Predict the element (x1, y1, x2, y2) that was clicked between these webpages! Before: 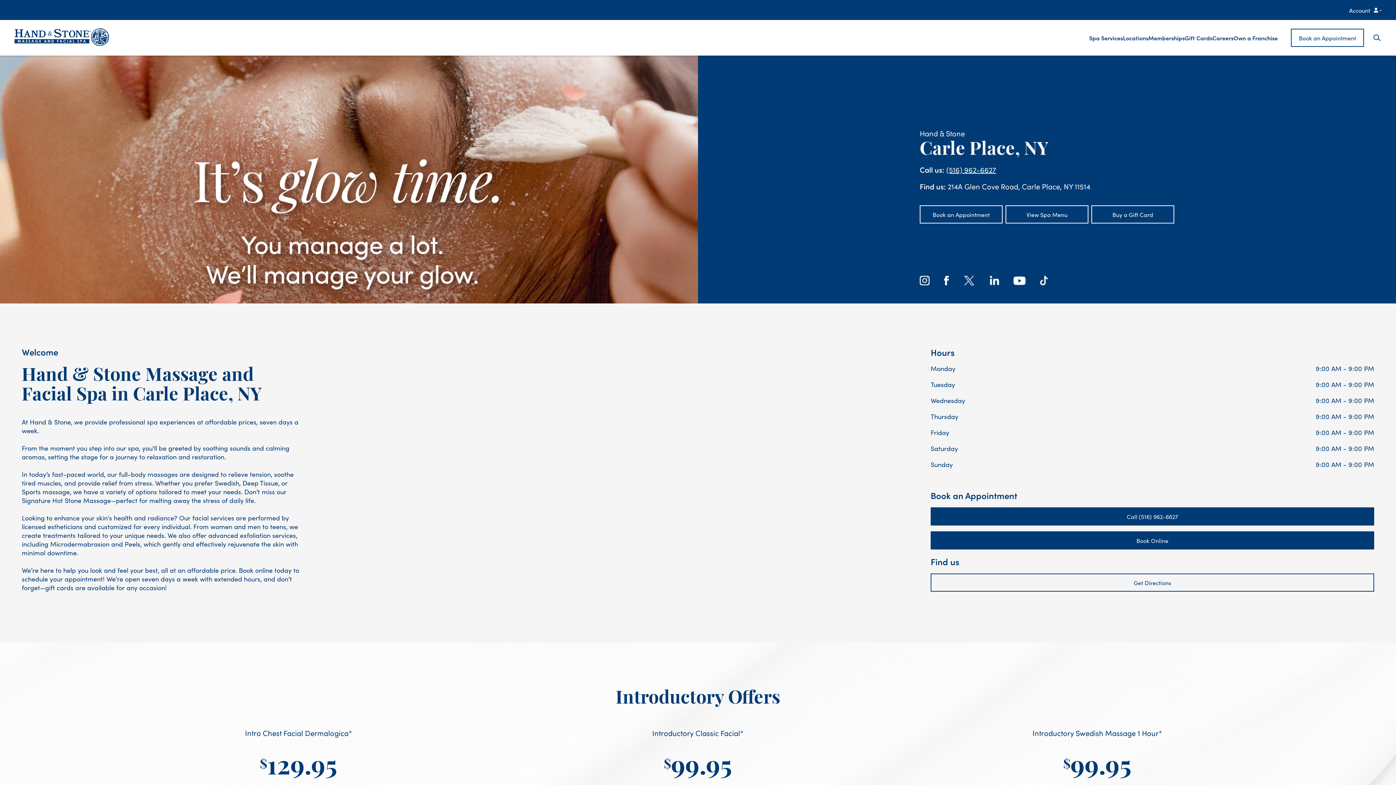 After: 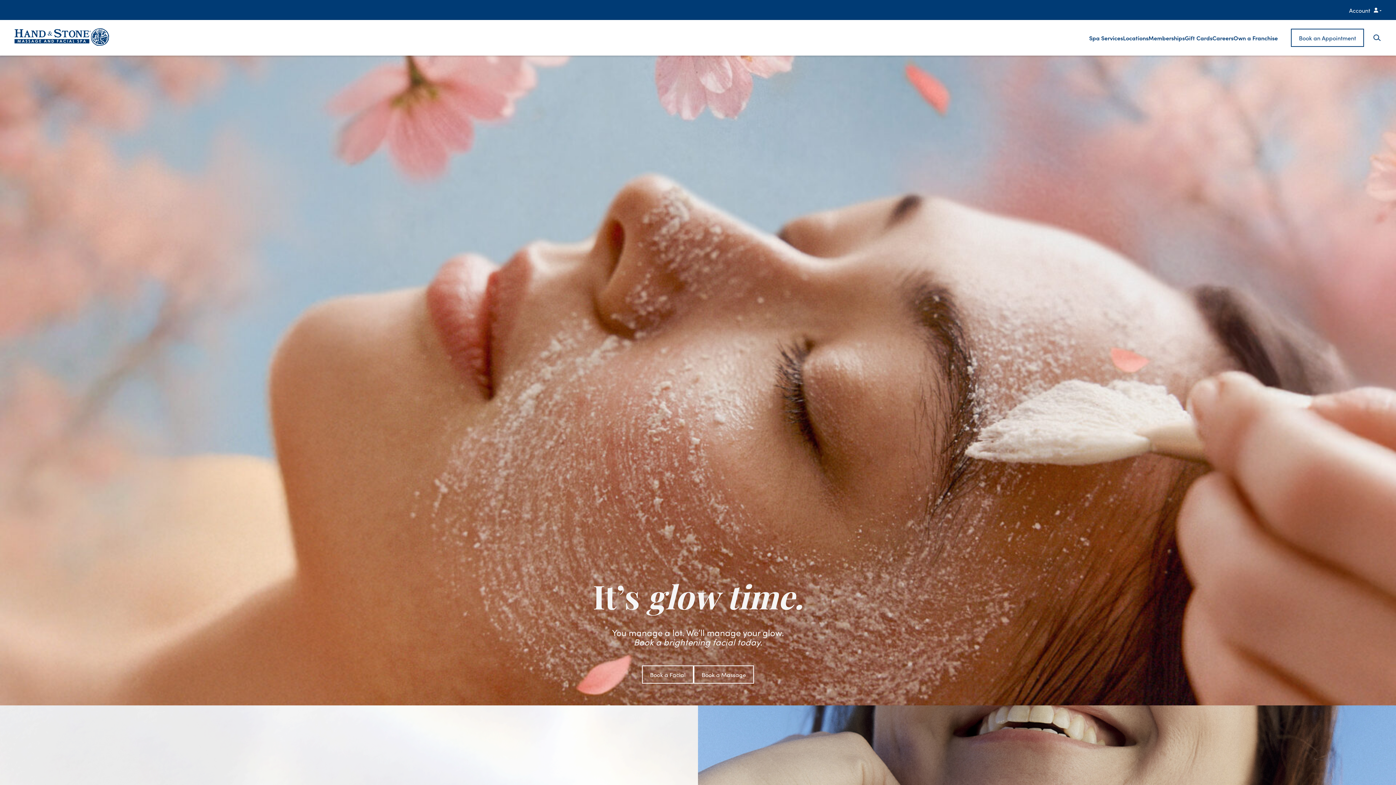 Action: bbox: (14, 28, 109, 45)